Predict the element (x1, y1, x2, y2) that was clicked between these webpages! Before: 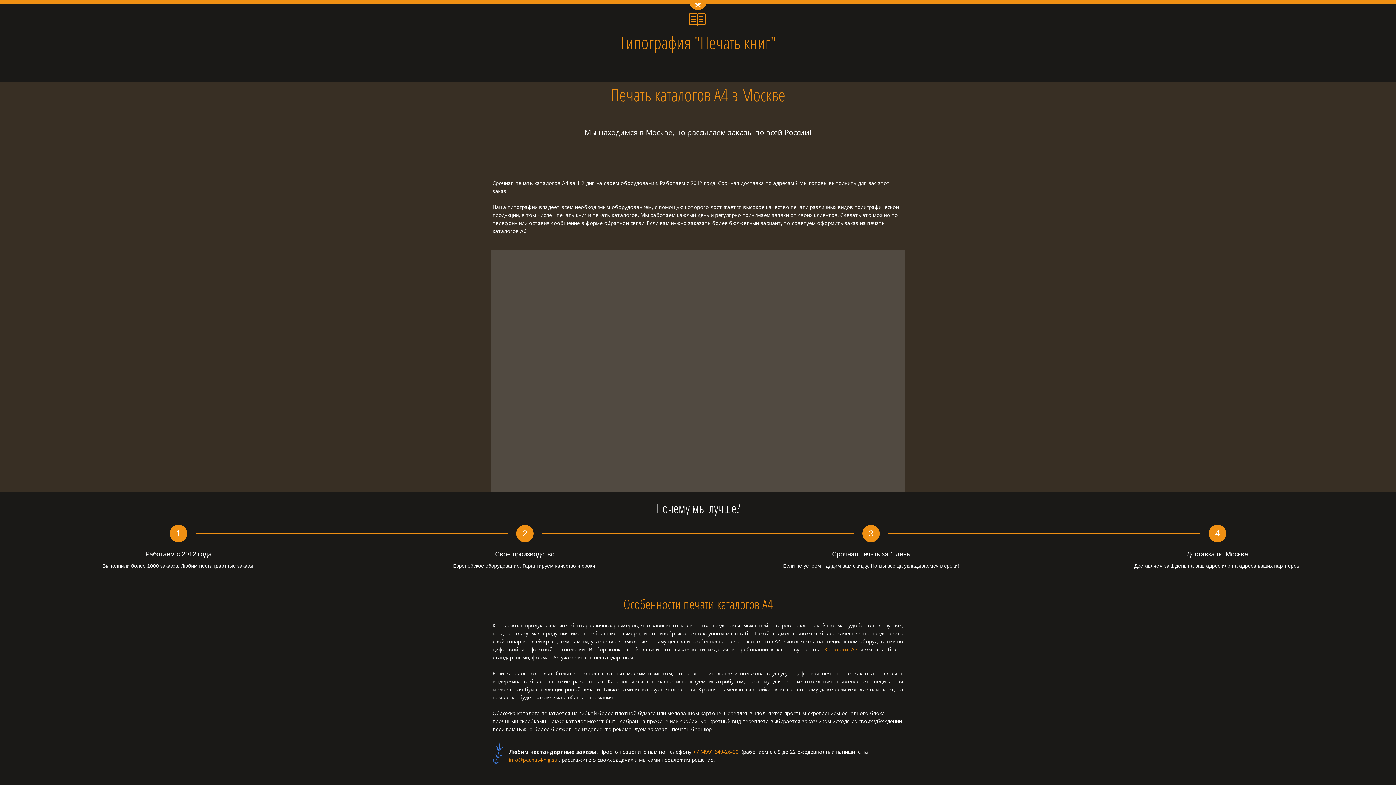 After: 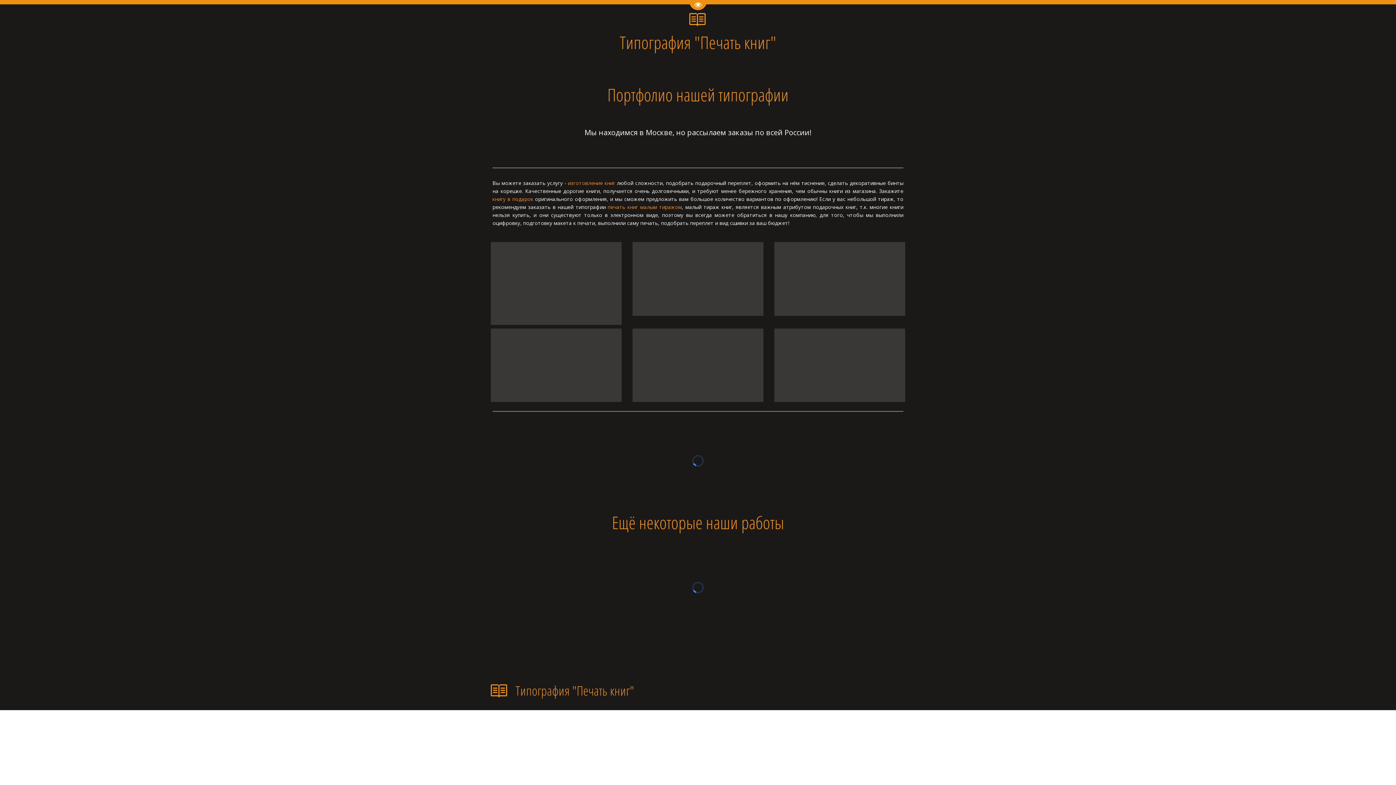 Action: bbox: (614, 60, 648, 77) label: Портфолио